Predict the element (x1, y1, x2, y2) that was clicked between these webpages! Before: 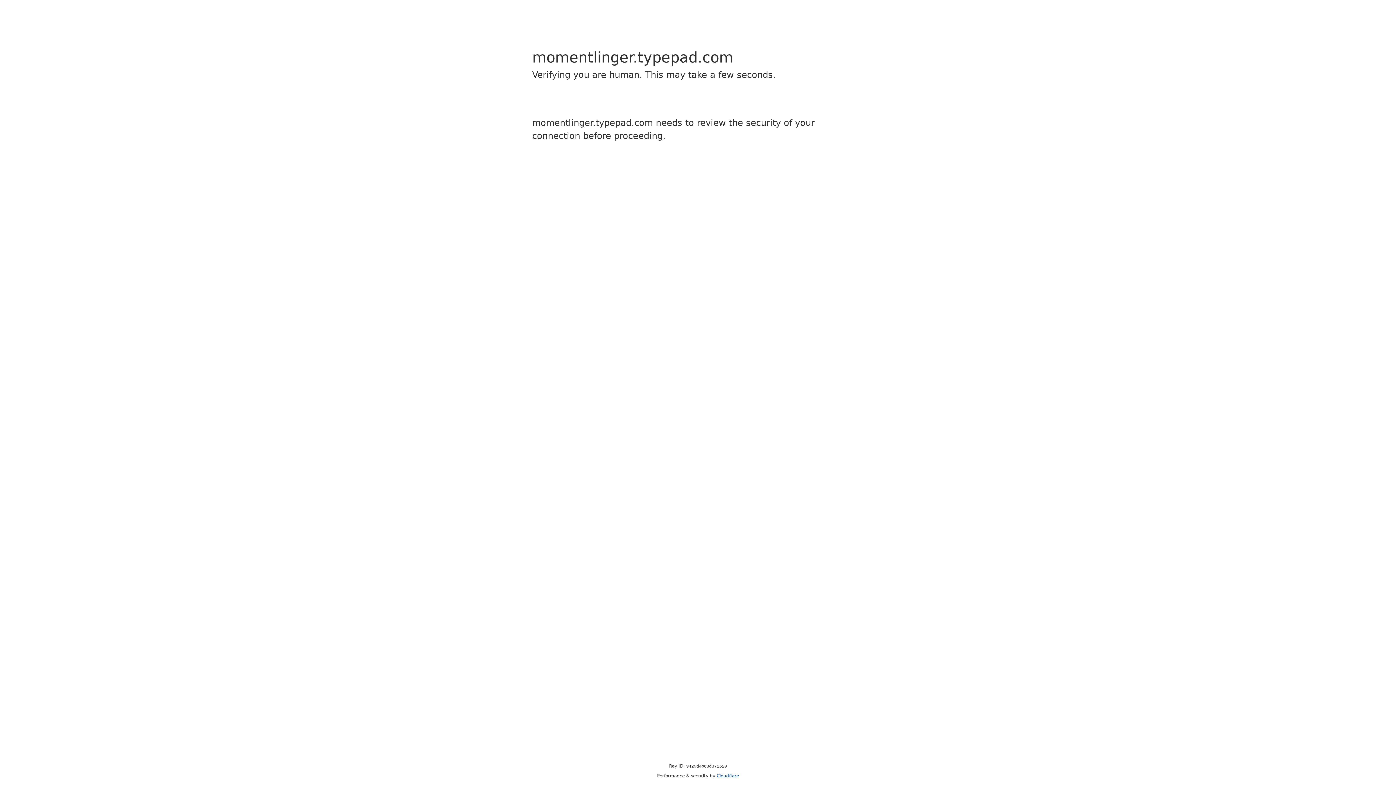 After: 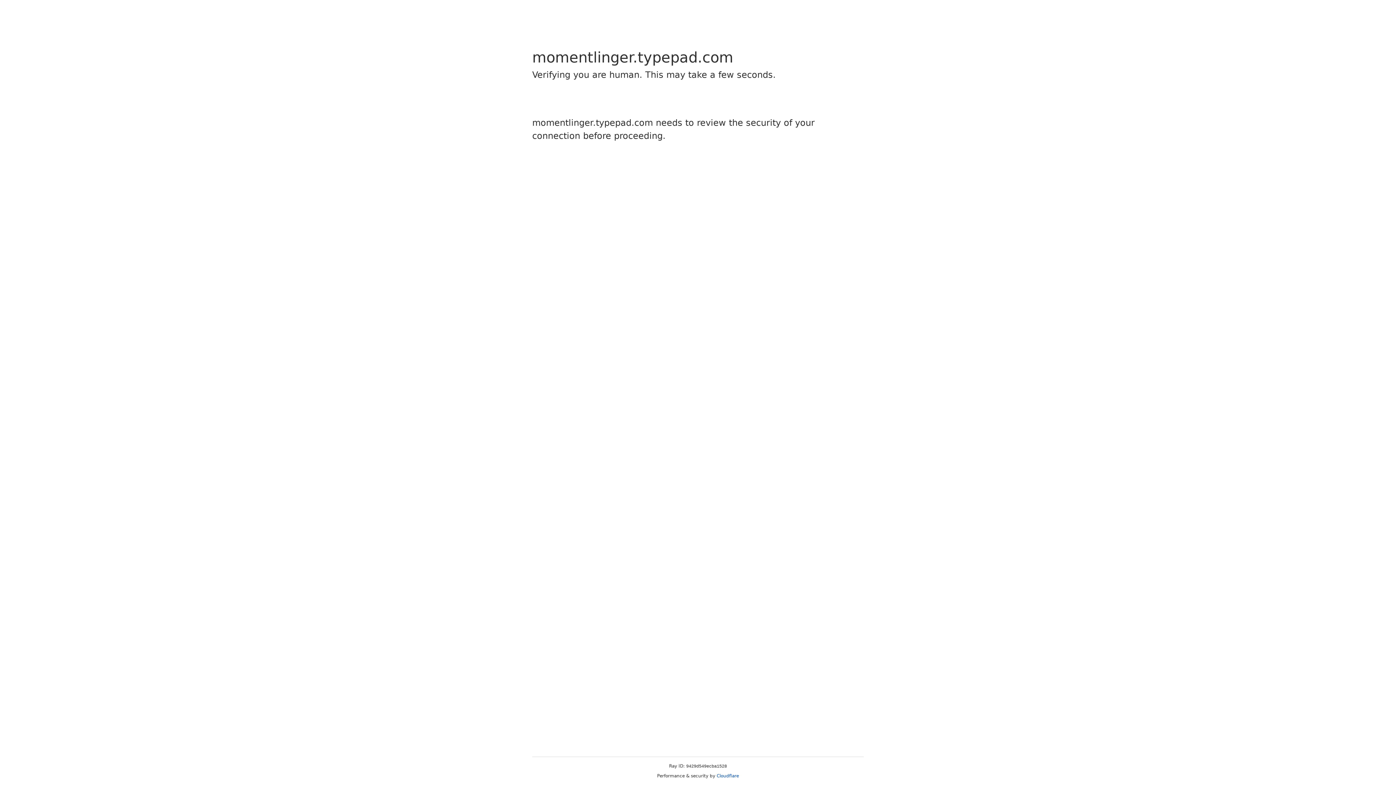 Action: label: Cloudflare bbox: (716, 773, 739, 778)